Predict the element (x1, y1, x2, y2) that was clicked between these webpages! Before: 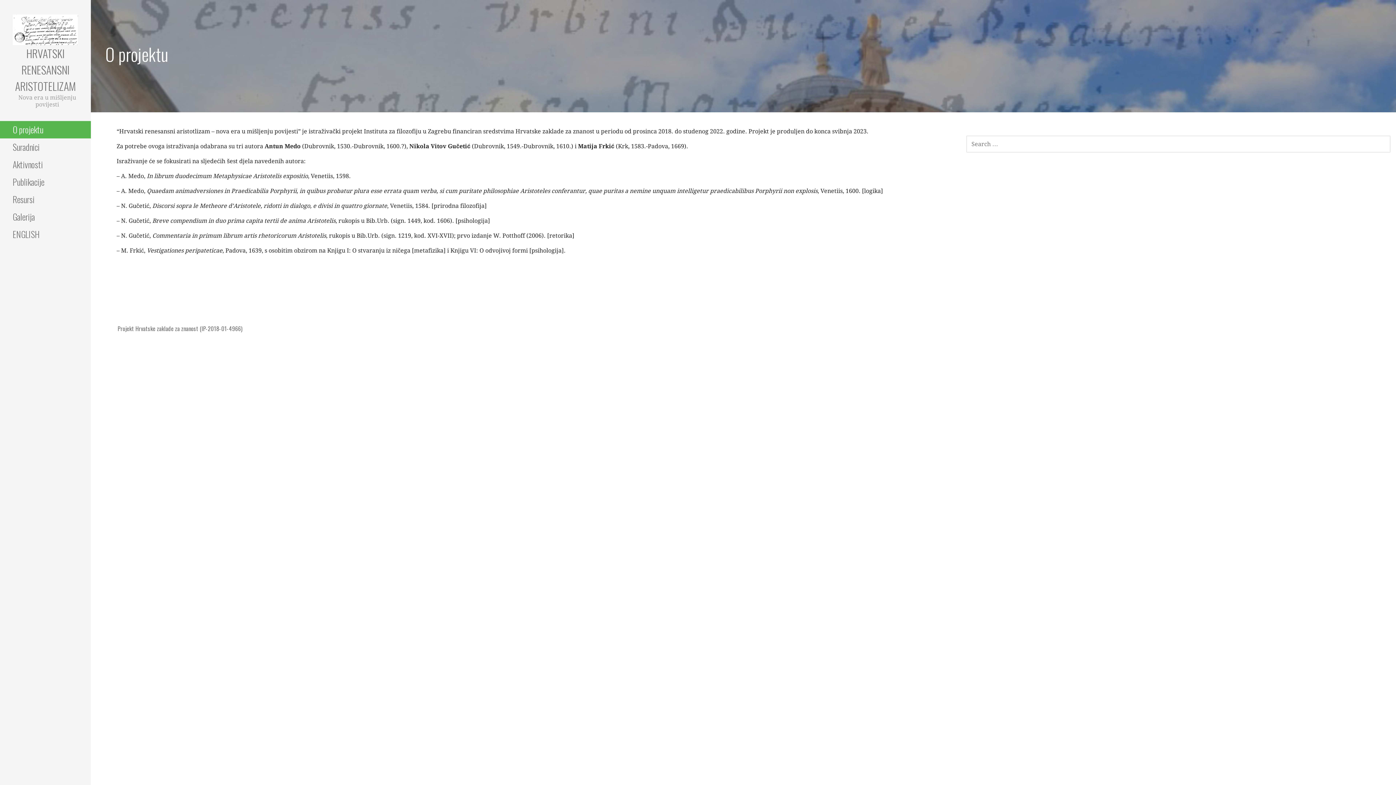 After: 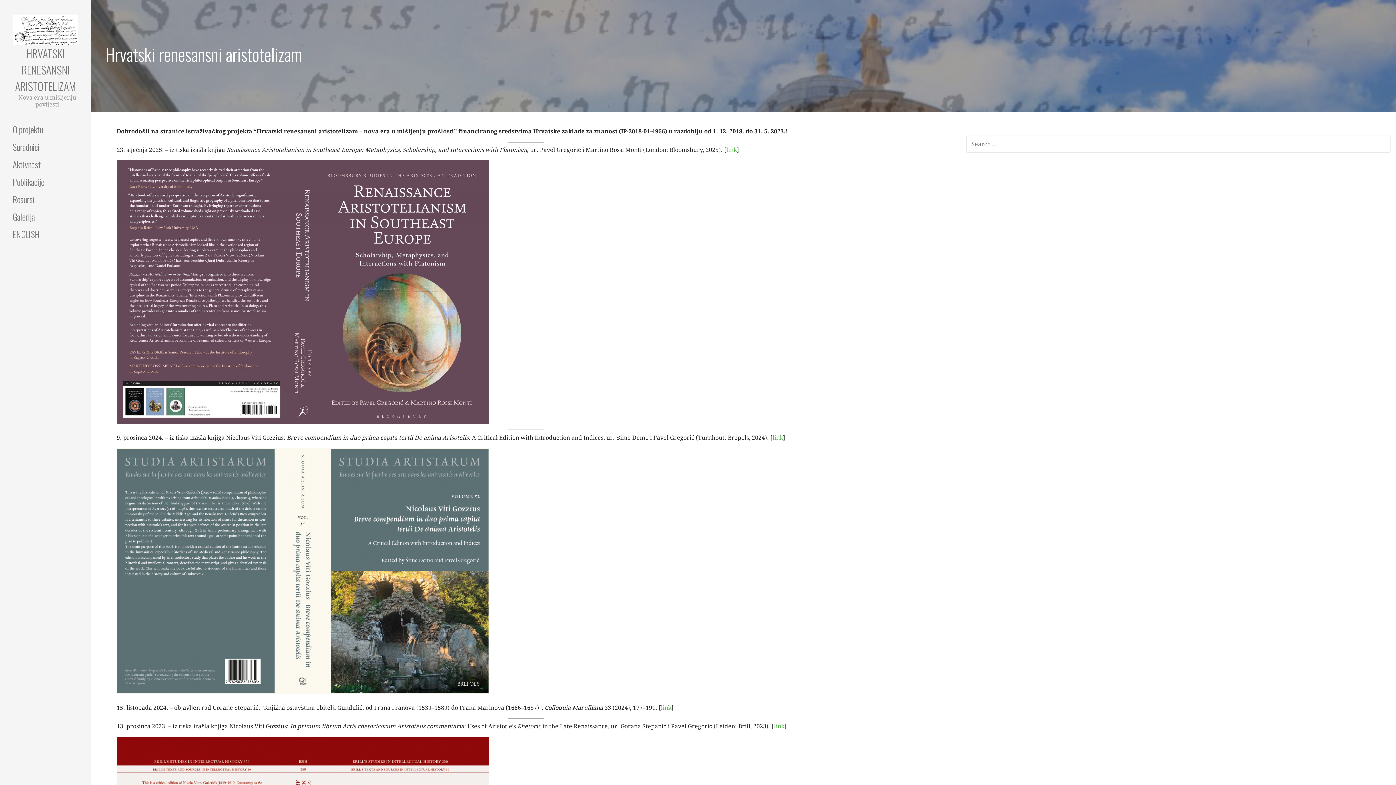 Action: bbox: (15, 45, 75, 94) label: HRVATSKI RENESANSNI ARISTOTELIZAM